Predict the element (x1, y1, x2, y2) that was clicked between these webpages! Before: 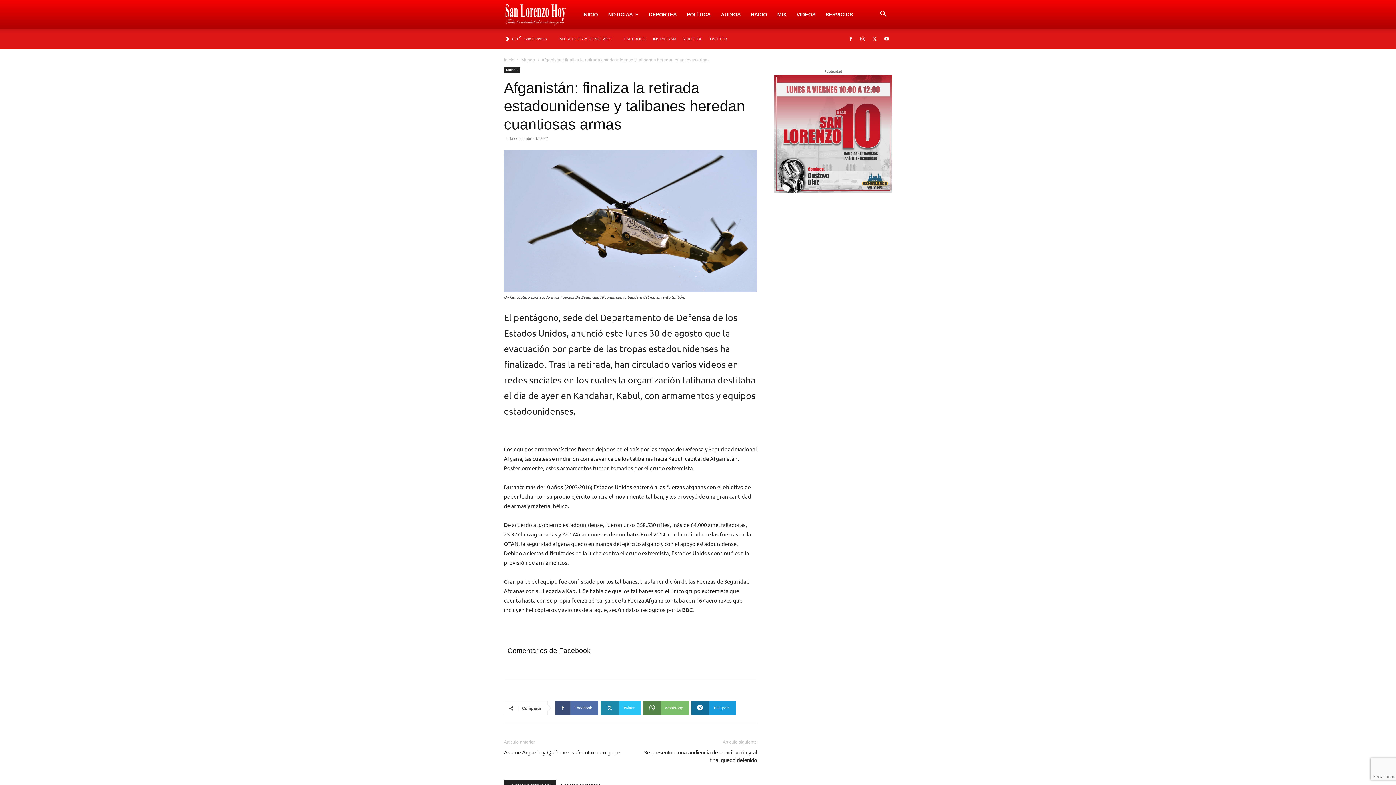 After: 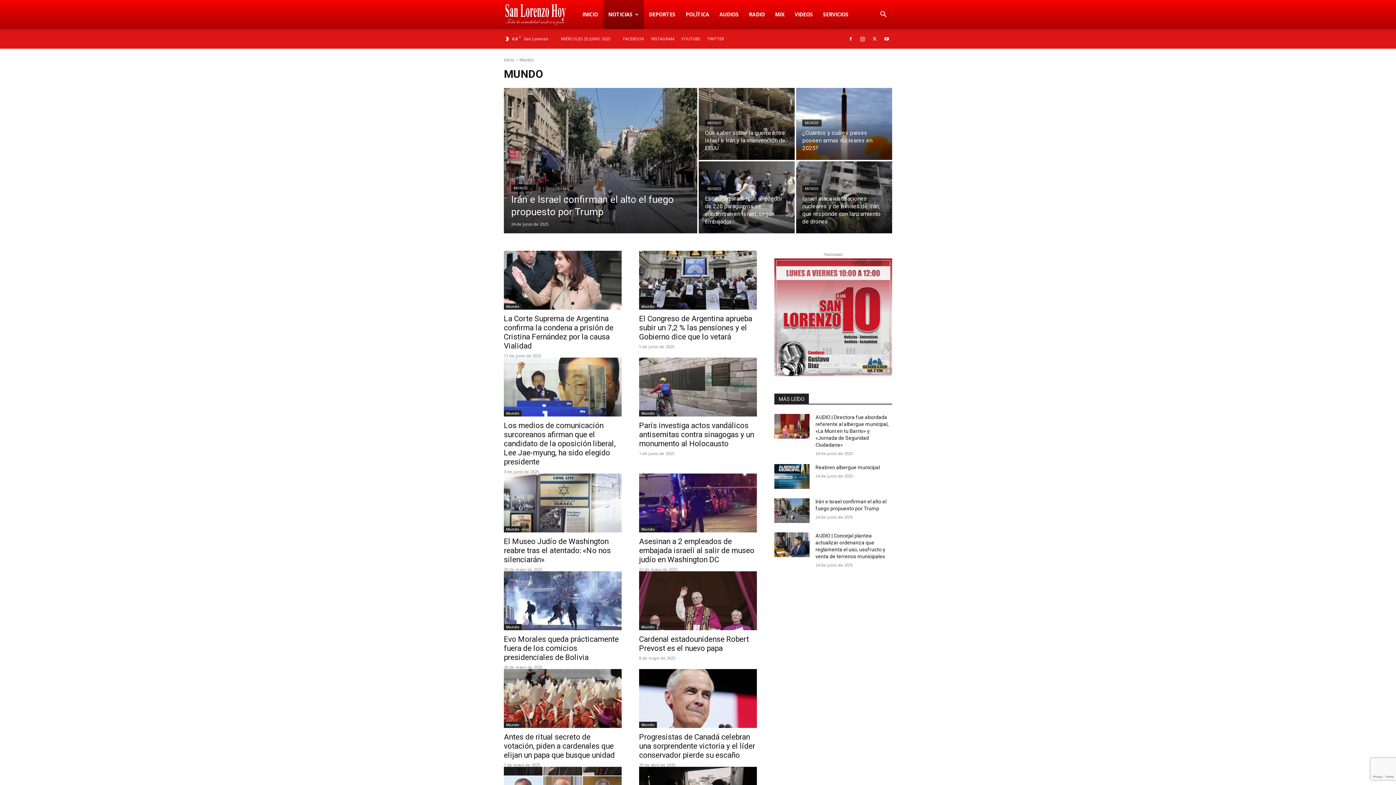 Action: label: Mundo bbox: (521, 57, 535, 62)